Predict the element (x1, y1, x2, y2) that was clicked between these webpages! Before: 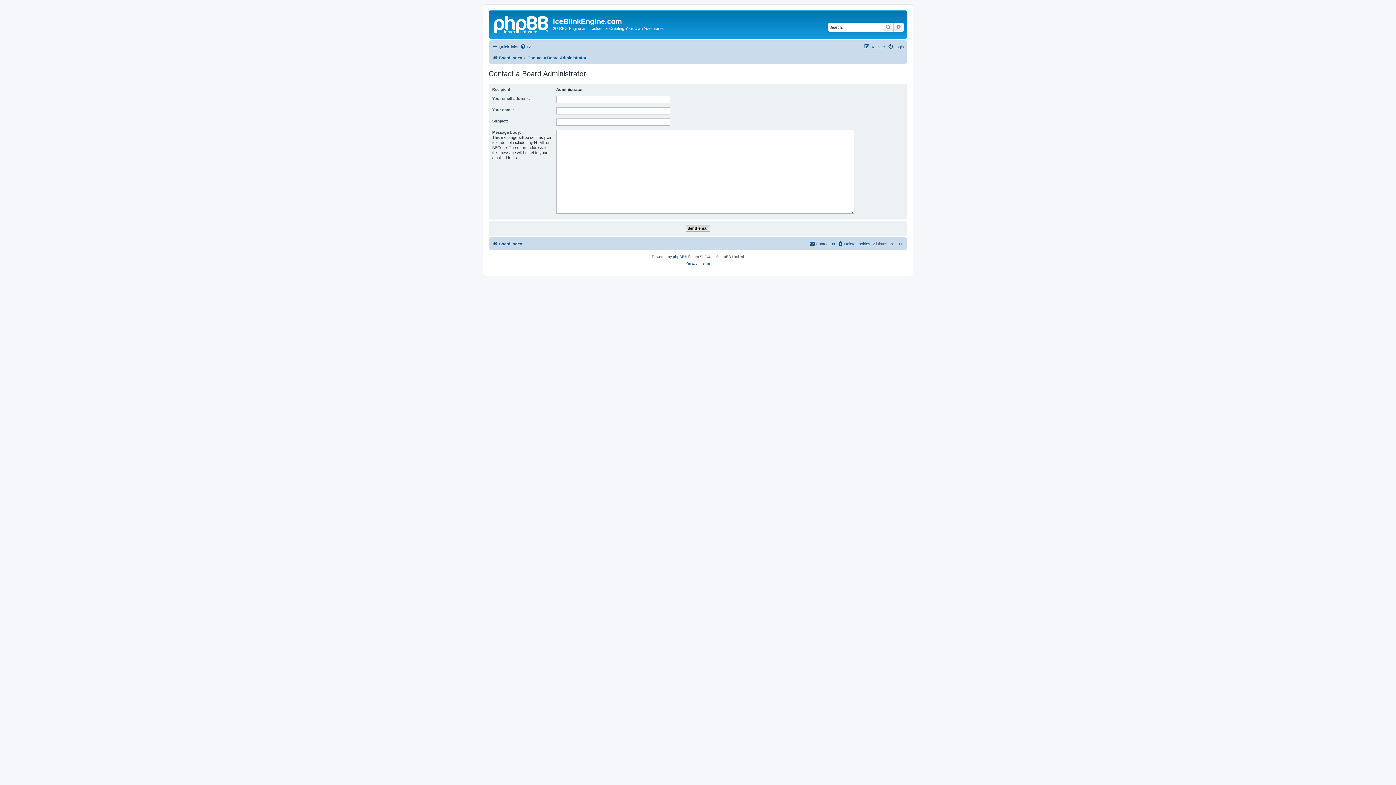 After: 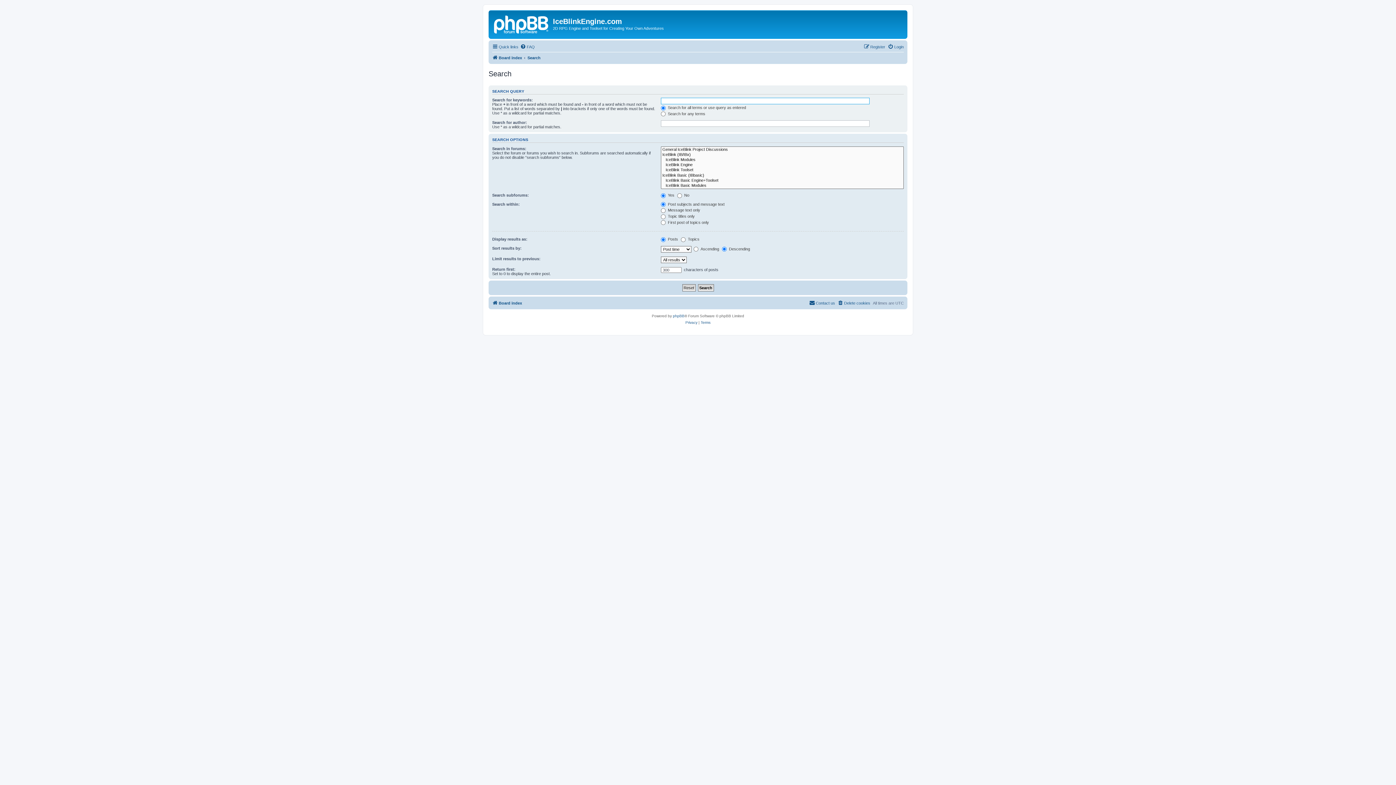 Action: label: Advanced search bbox: (893, 22, 904, 31)